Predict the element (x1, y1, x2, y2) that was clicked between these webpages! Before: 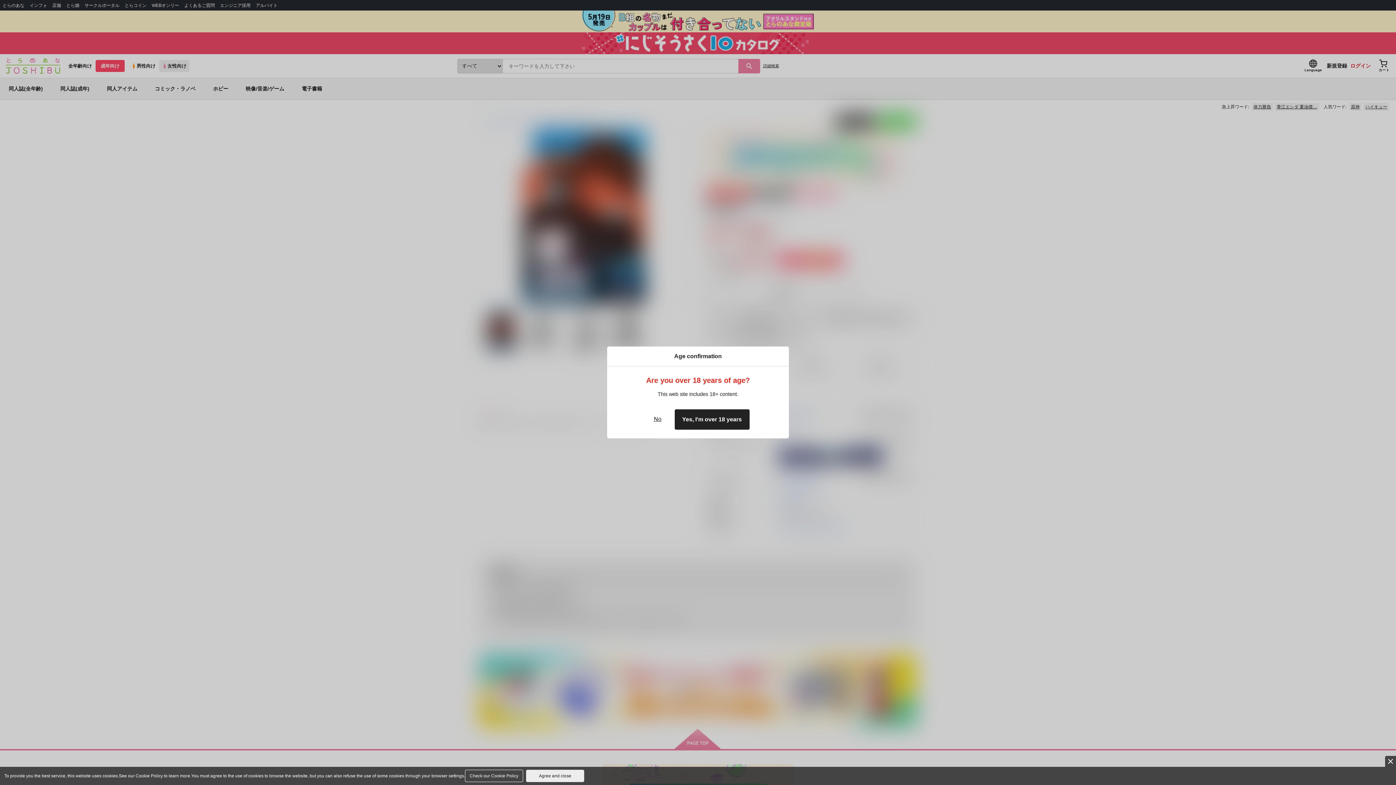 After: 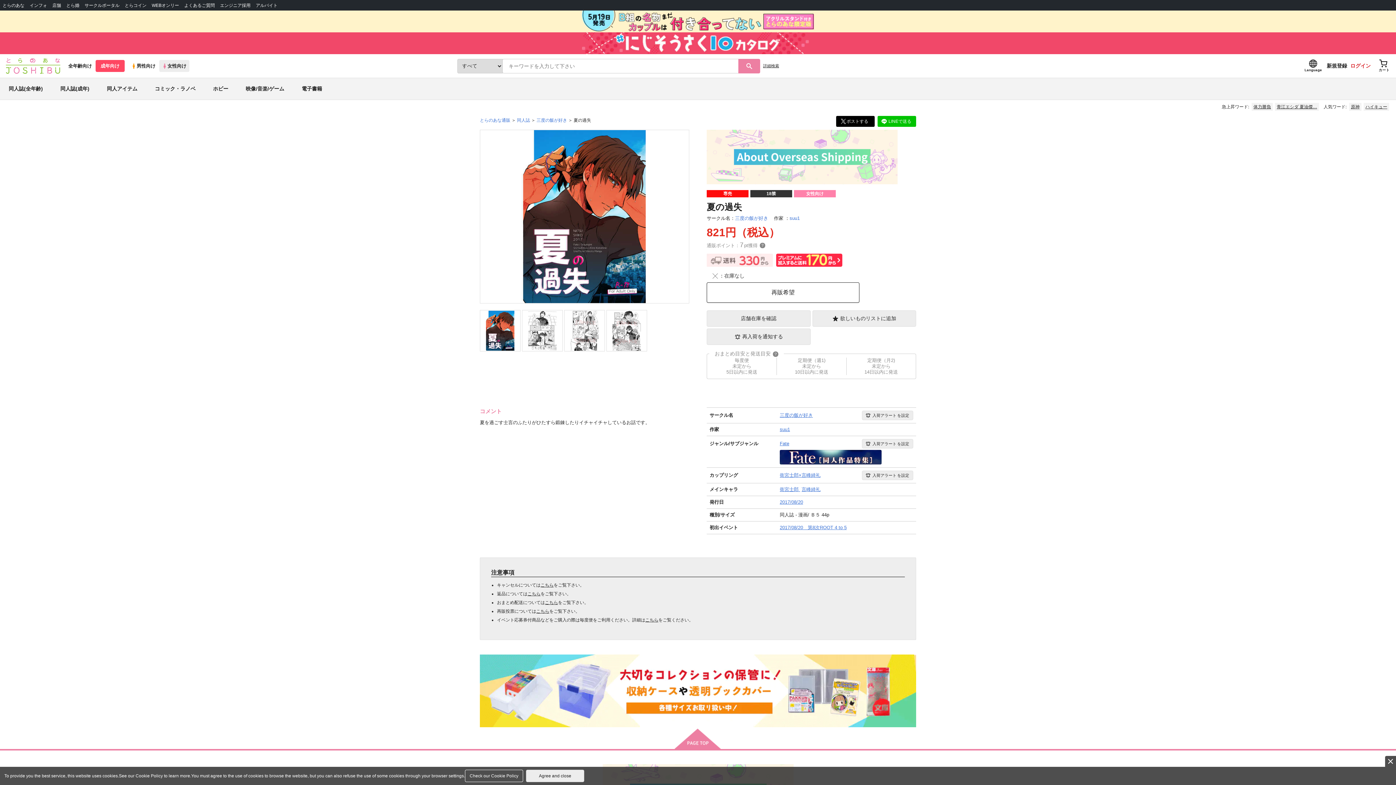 Action: label: Yes, I'm over 18 years bbox: (674, 409, 749, 430)